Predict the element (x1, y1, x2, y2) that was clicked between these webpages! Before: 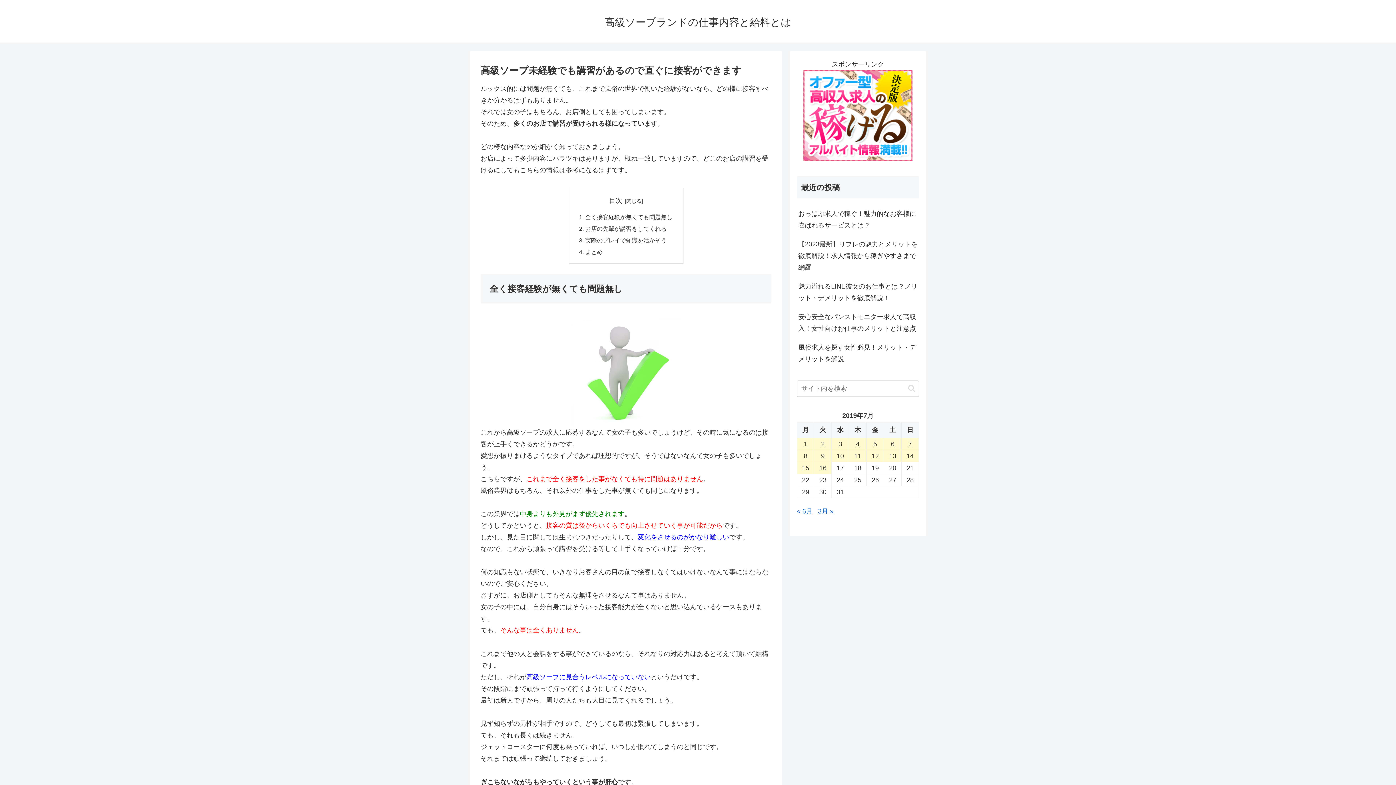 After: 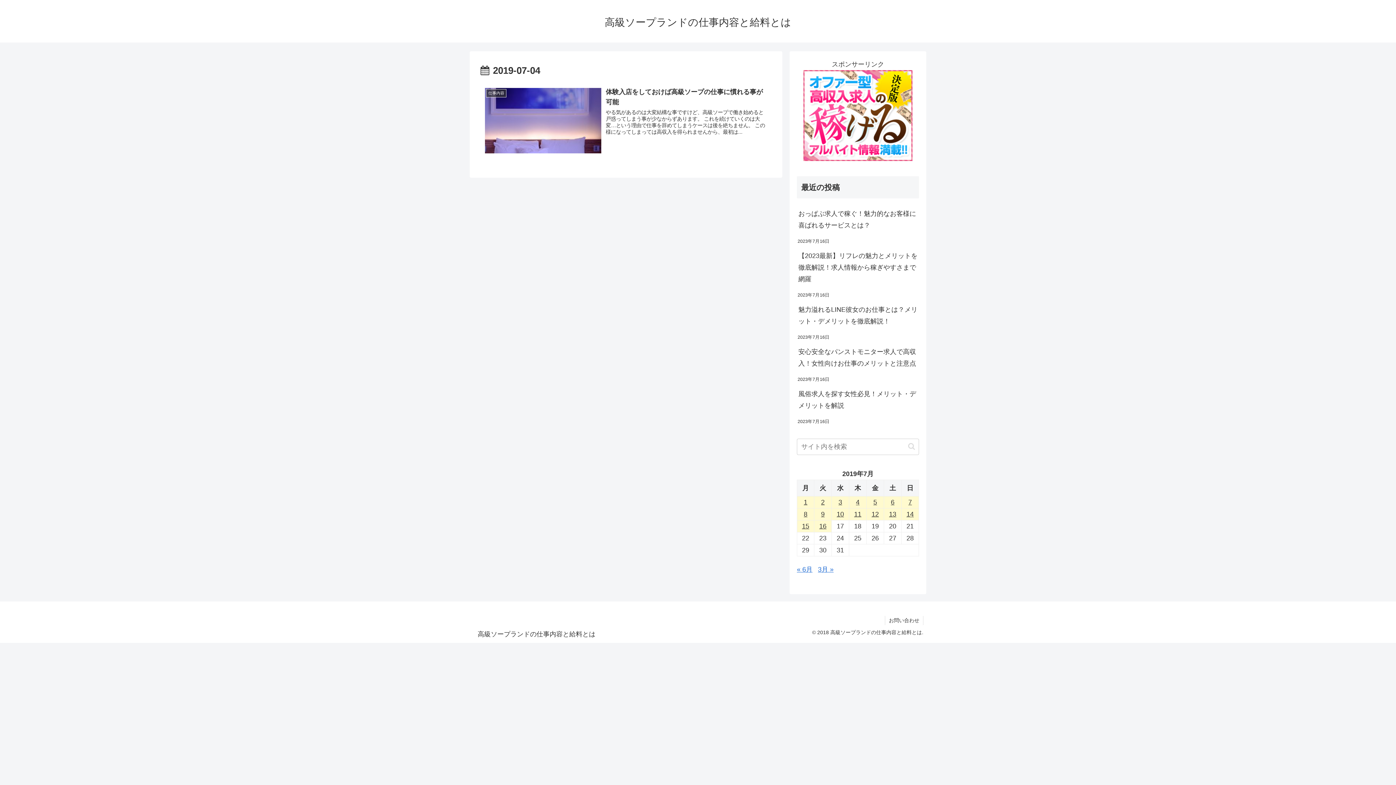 Action: bbox: (849, 438, 866, 450) label: 2019年7月4日 に投稿を公開